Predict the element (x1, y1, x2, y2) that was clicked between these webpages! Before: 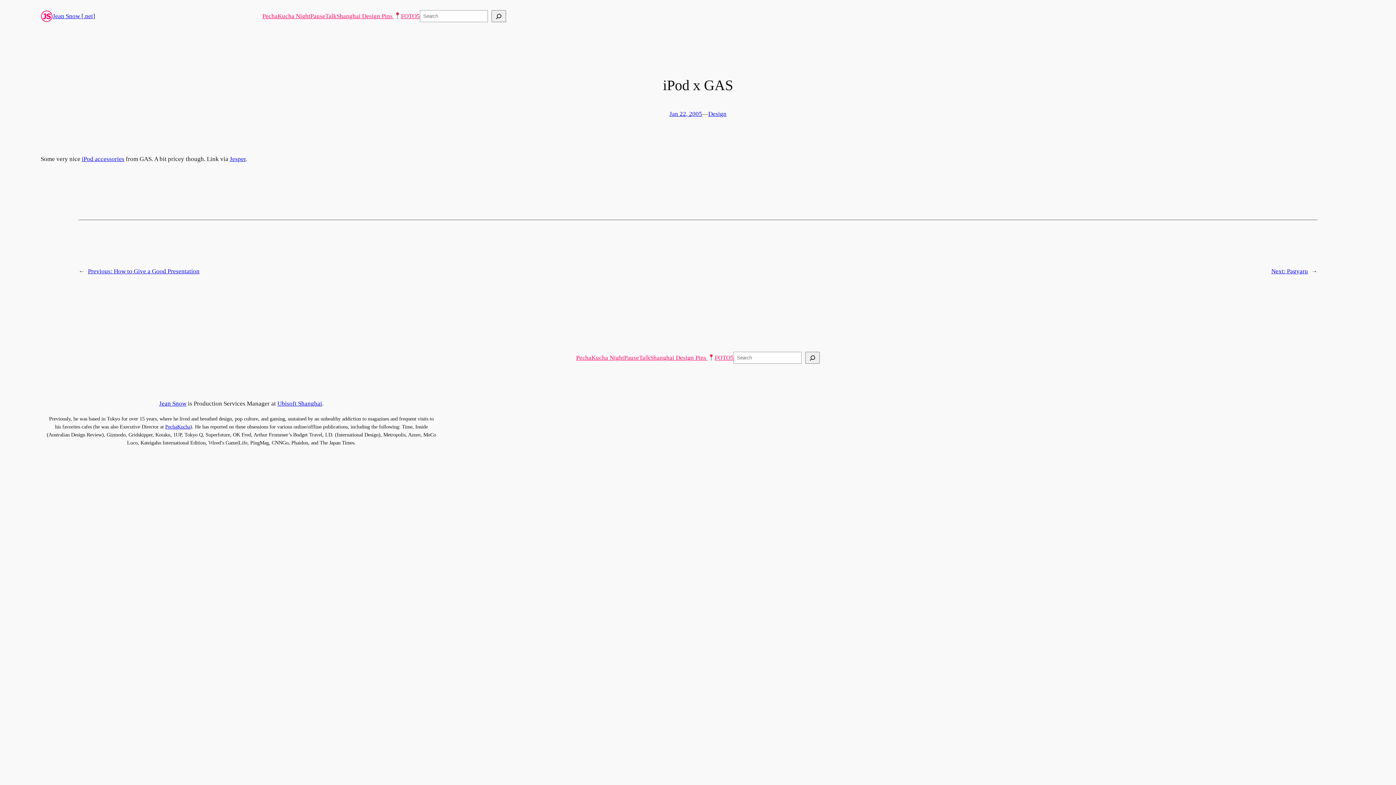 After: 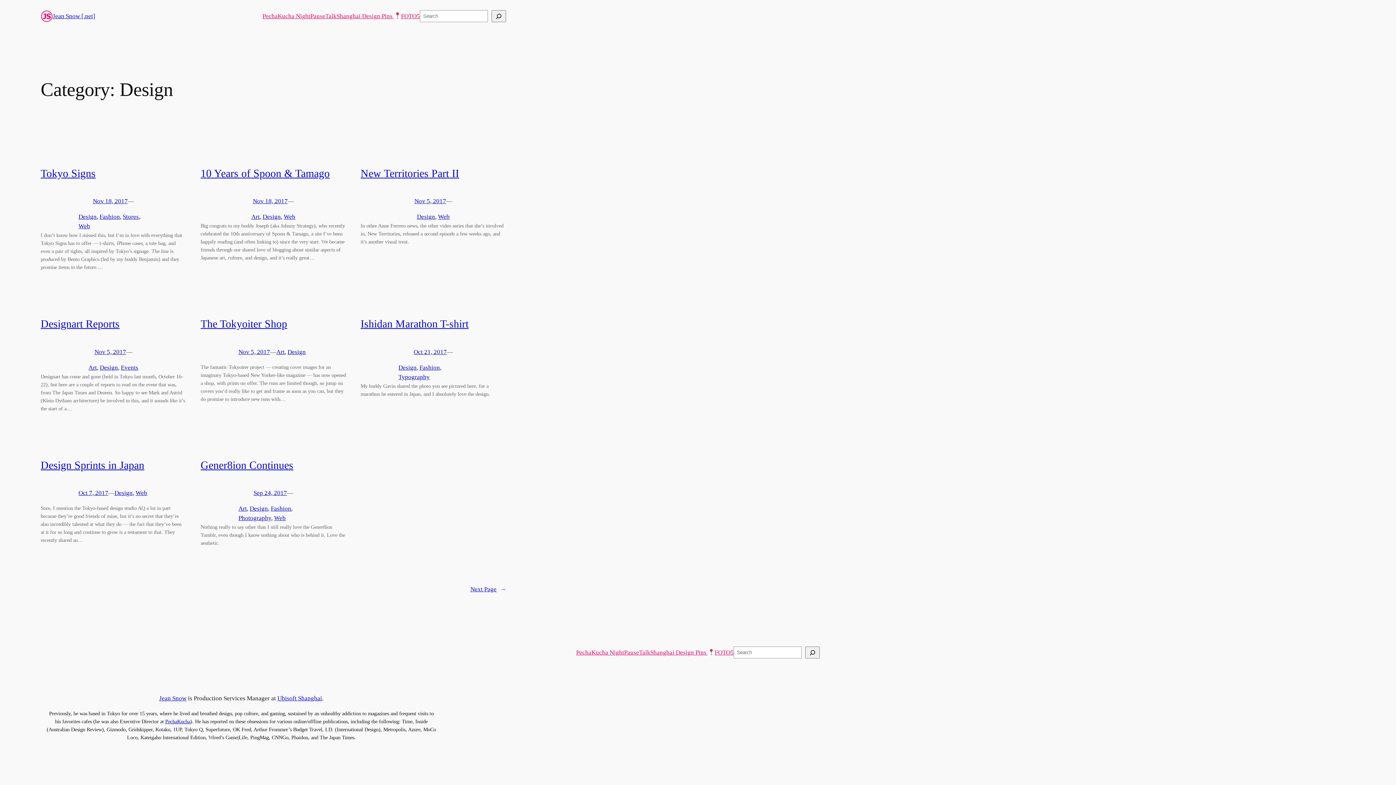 Action: bbox: (708, 110, 726, 117) label: Design